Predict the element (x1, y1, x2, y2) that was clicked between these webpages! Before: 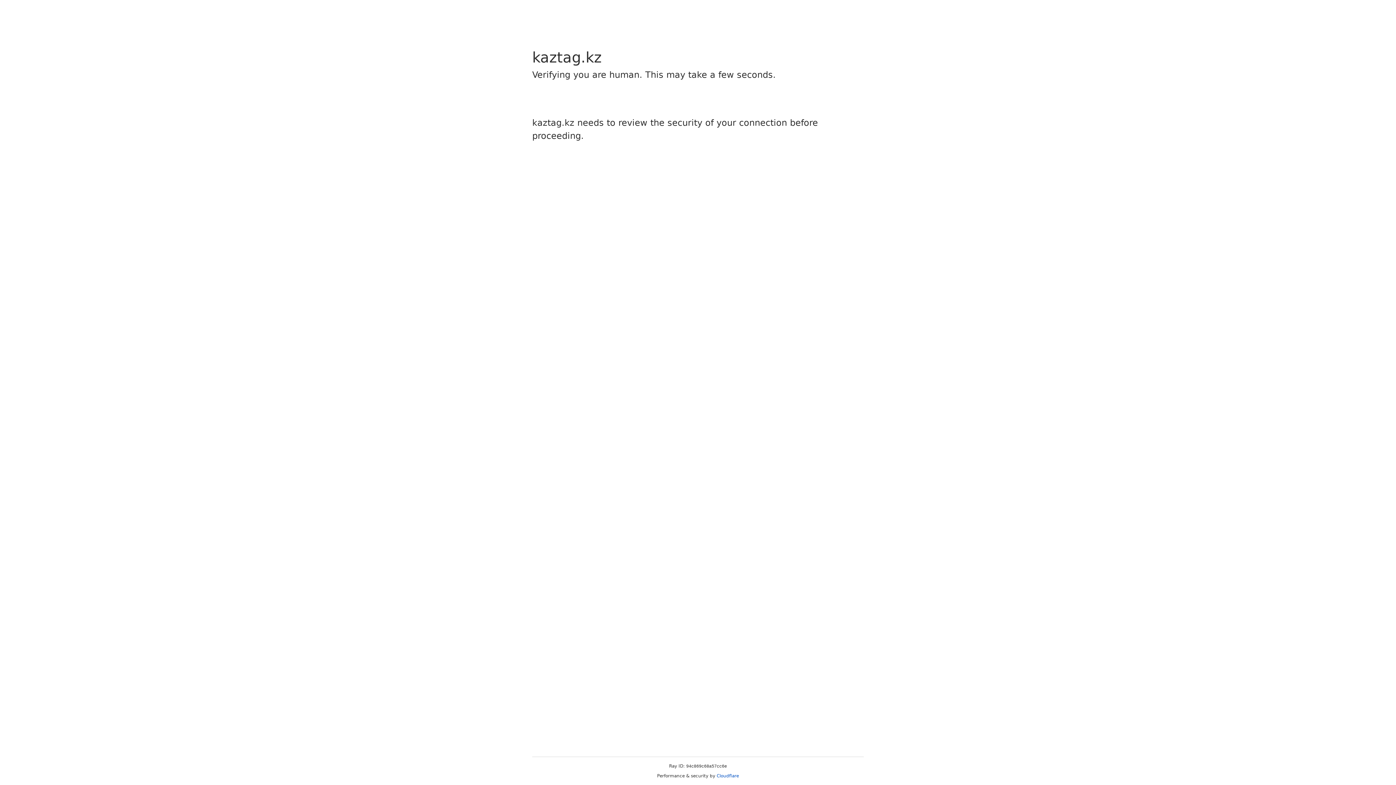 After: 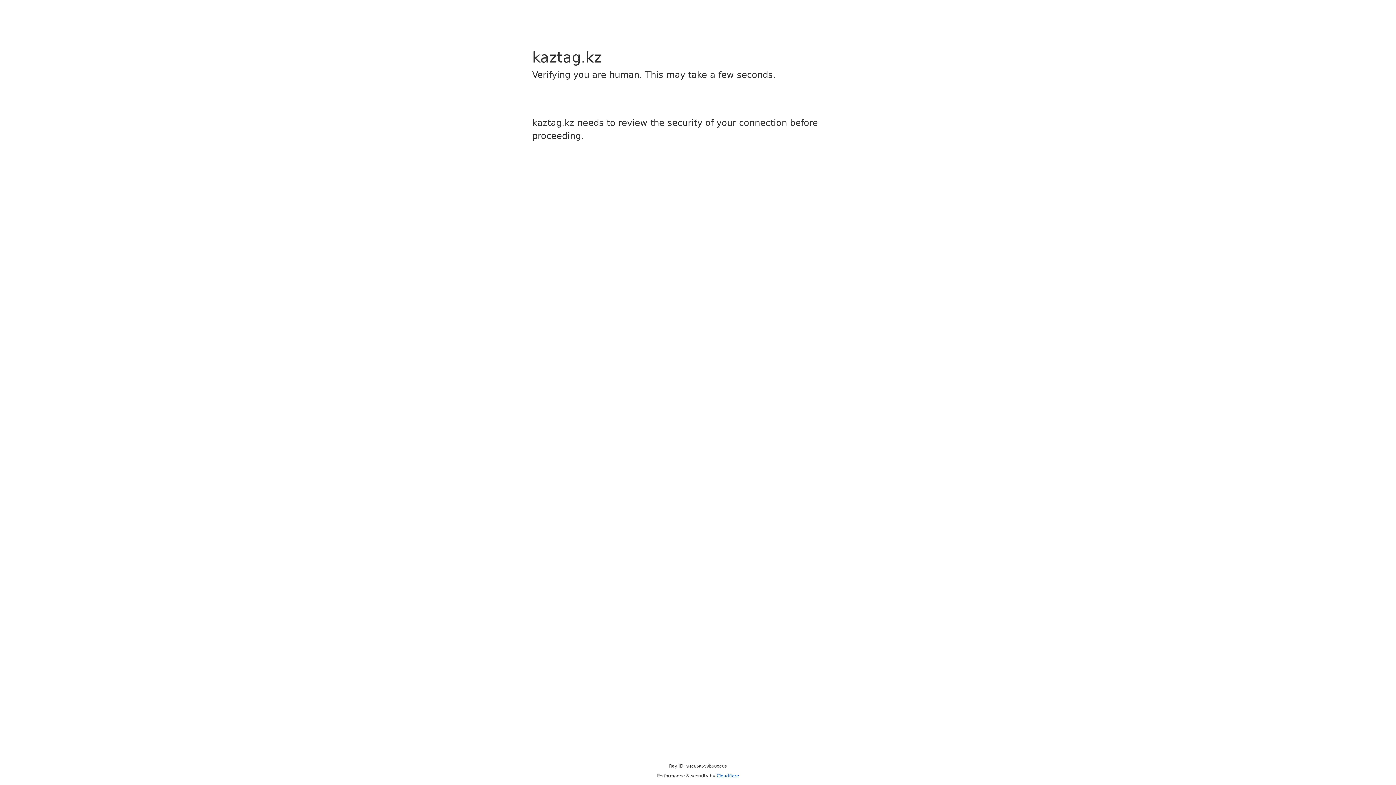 Action: label: Cloudflare bbox: (716, 773, 739, 778)